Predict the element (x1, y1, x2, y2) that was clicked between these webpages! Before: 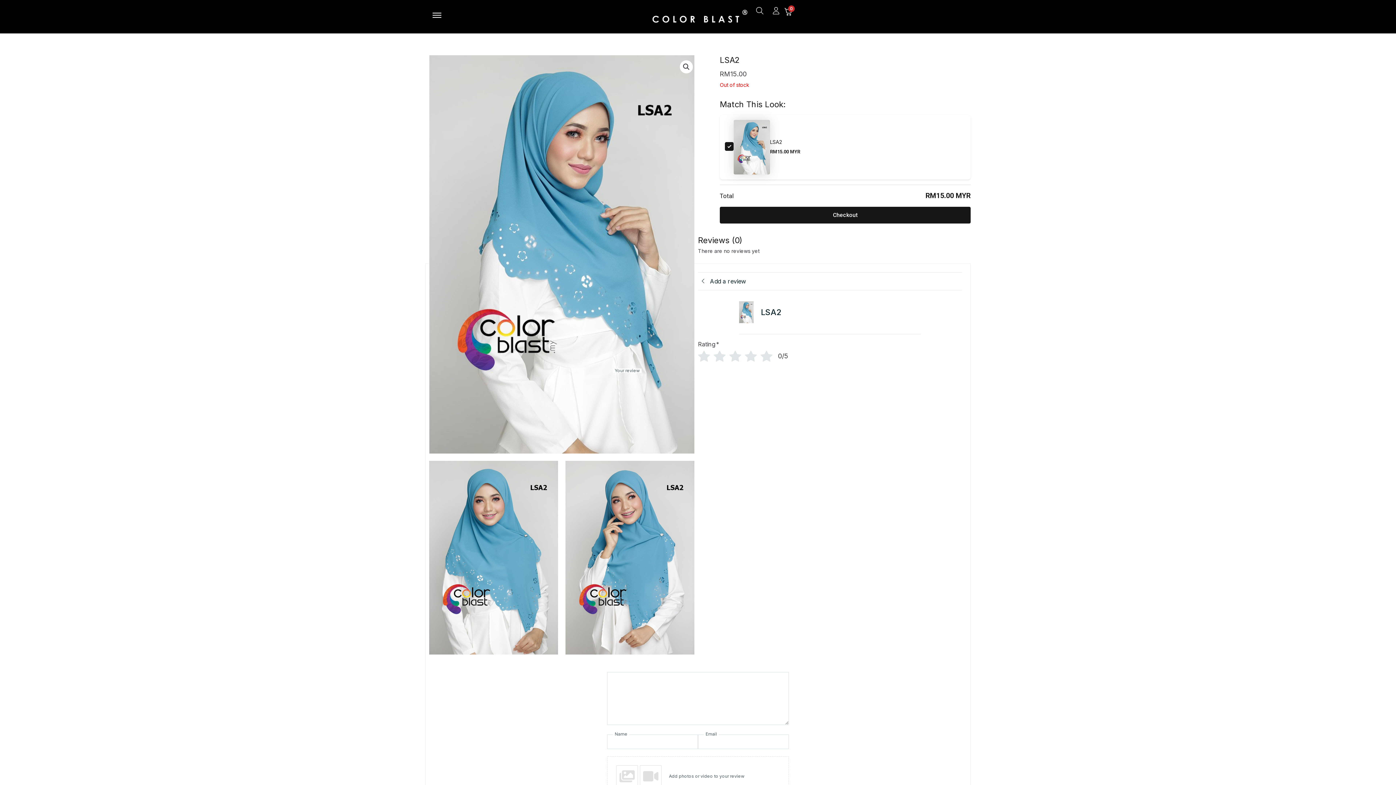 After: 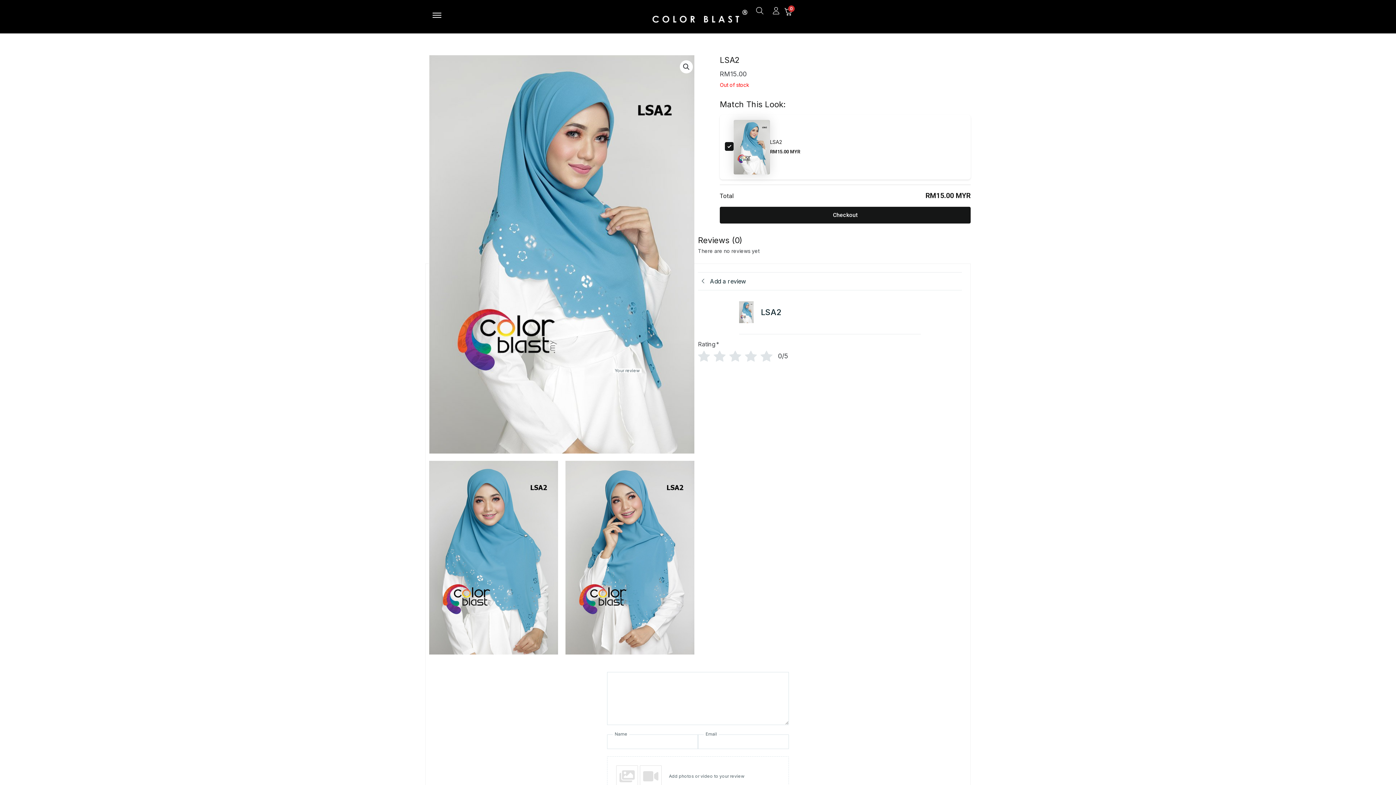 Action: bbox: (698, 235, 742, 245) label: Reviews (0)